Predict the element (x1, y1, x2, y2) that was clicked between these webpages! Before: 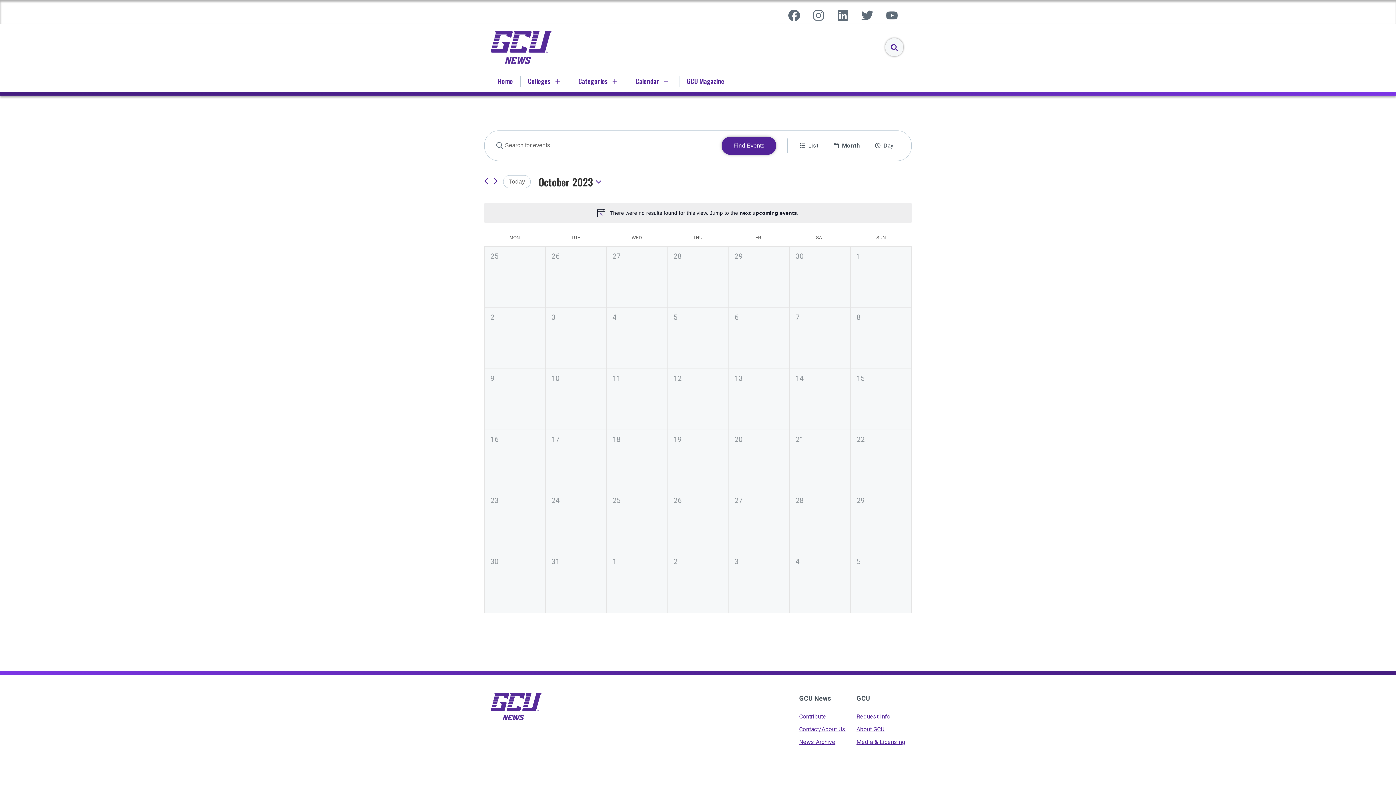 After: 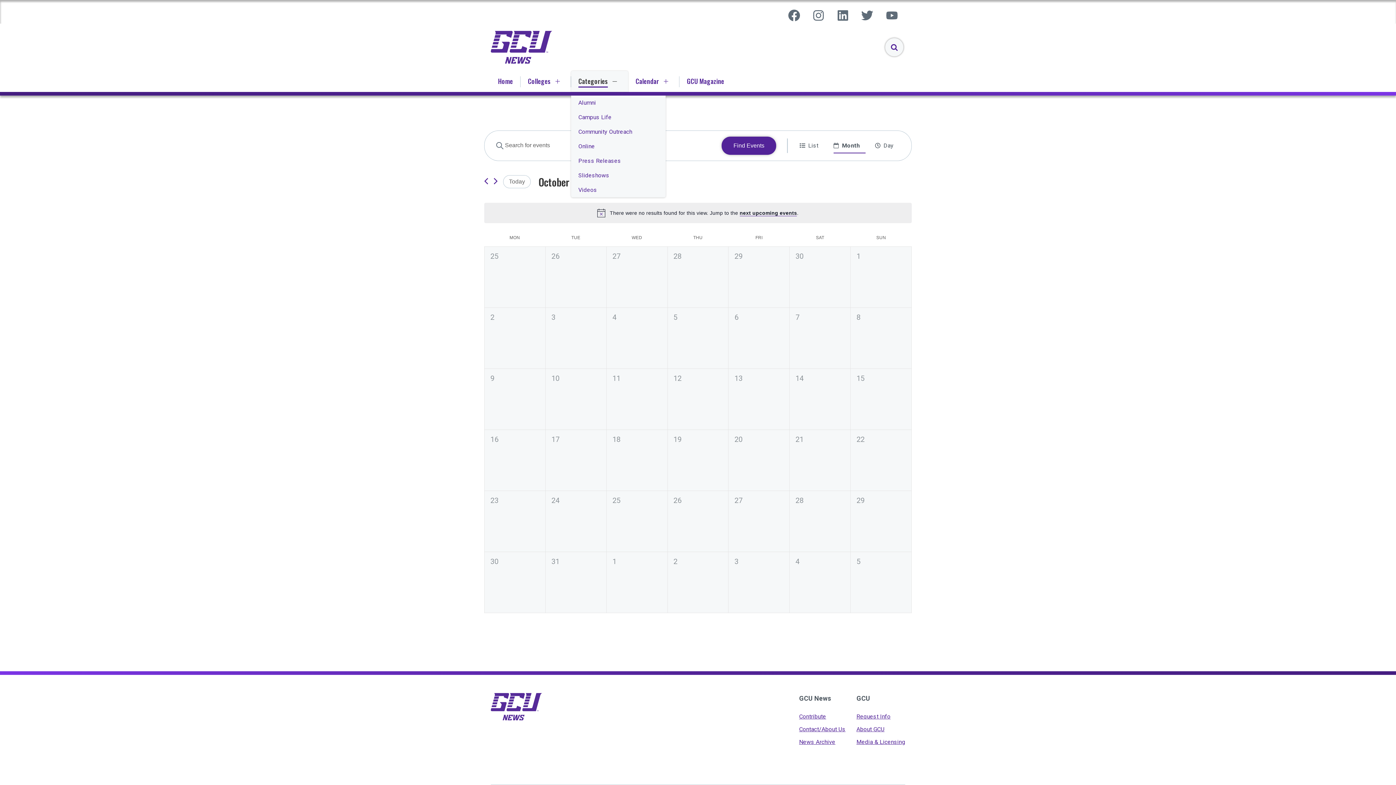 Action: bbox: (571, 70, 628, 91) label: Click to expand menu - Categories